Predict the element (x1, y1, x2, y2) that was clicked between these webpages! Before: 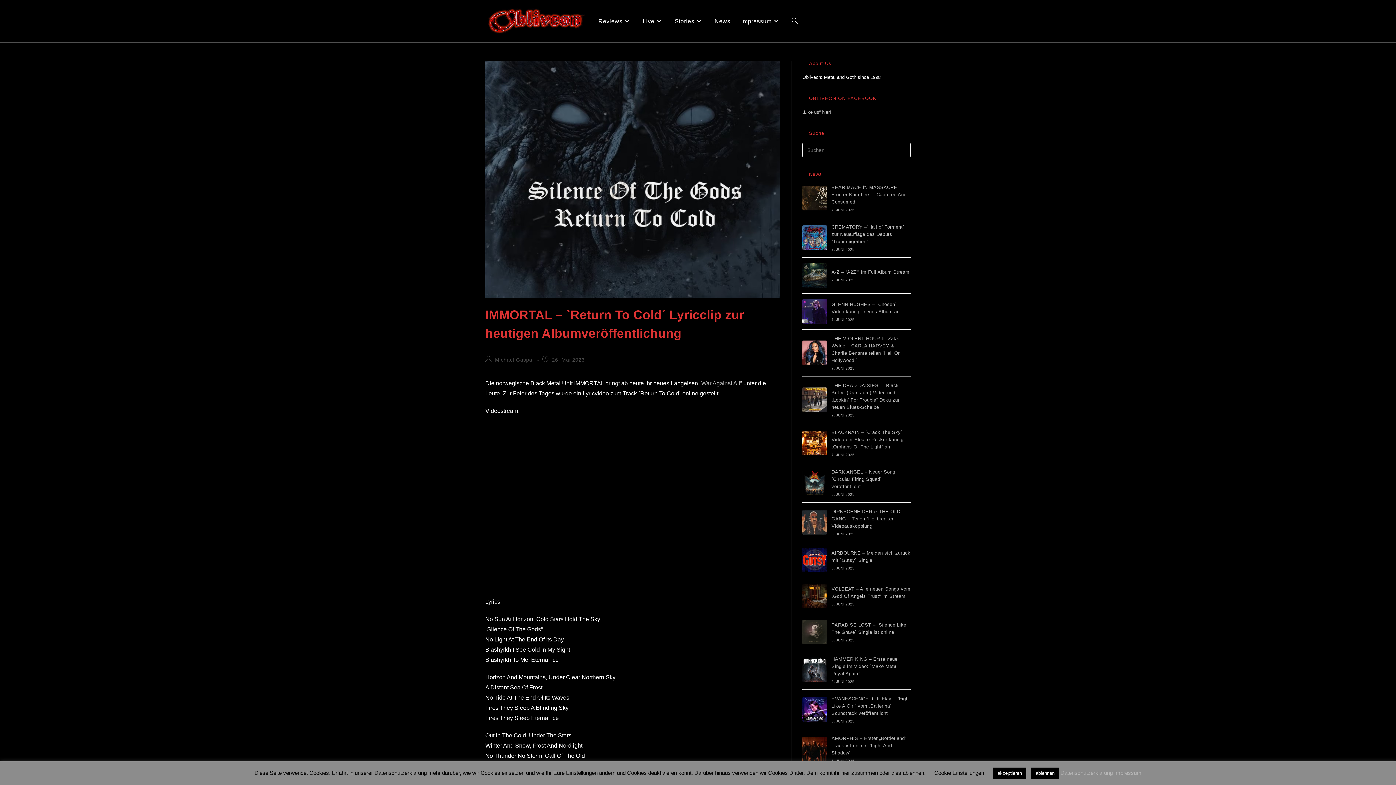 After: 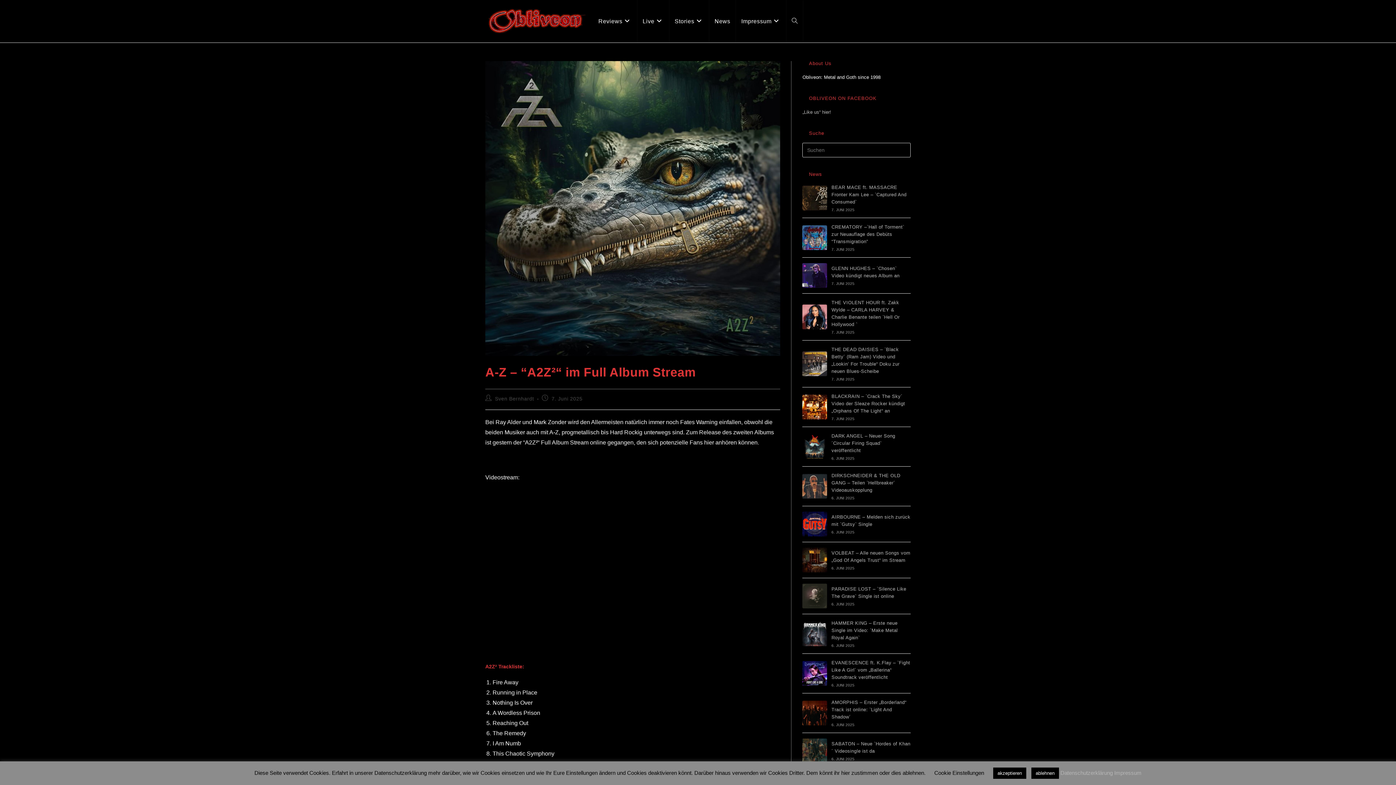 Action: bbox: (802, 263, 827, 288)